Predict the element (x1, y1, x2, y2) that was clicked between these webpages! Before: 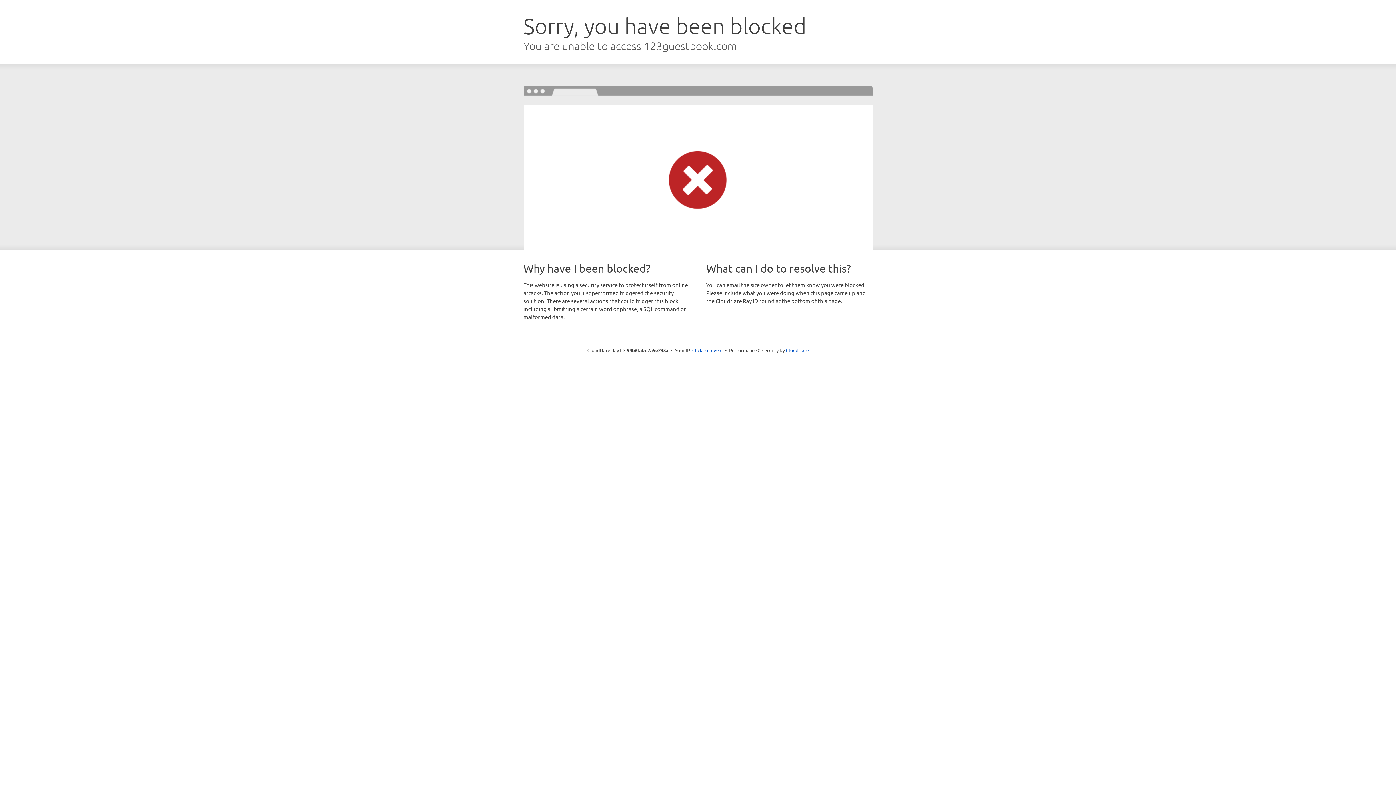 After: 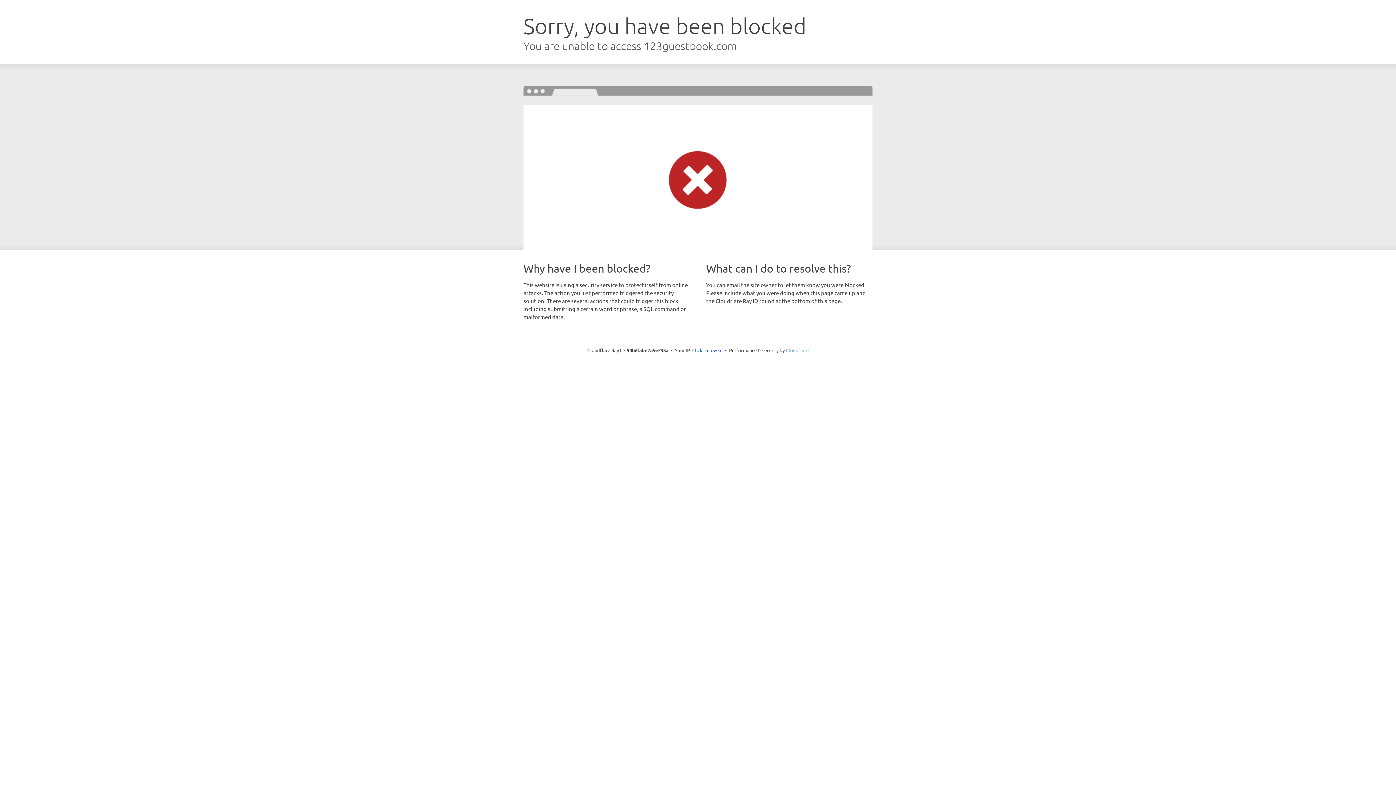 Action: label: Cloudflare bbox: (786, 347, 808, 353)